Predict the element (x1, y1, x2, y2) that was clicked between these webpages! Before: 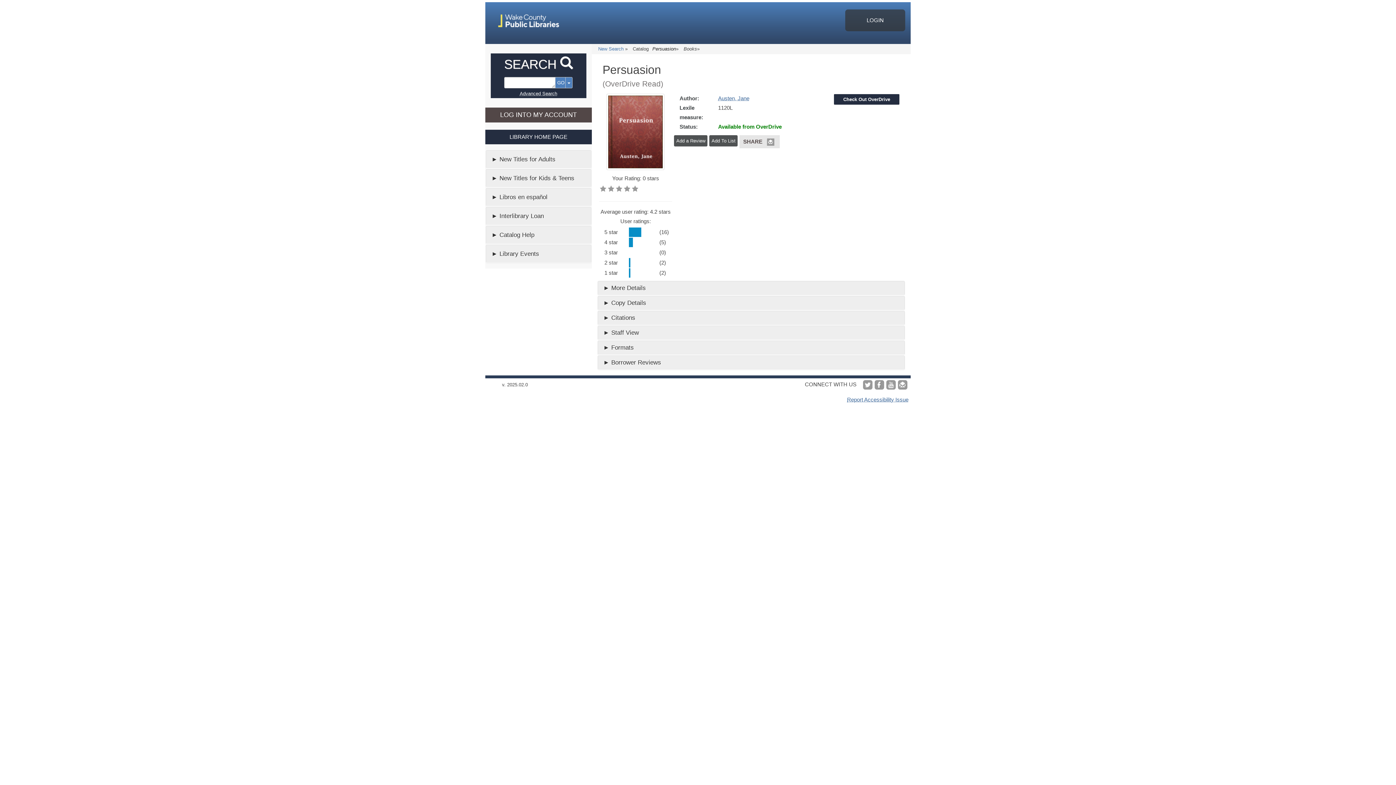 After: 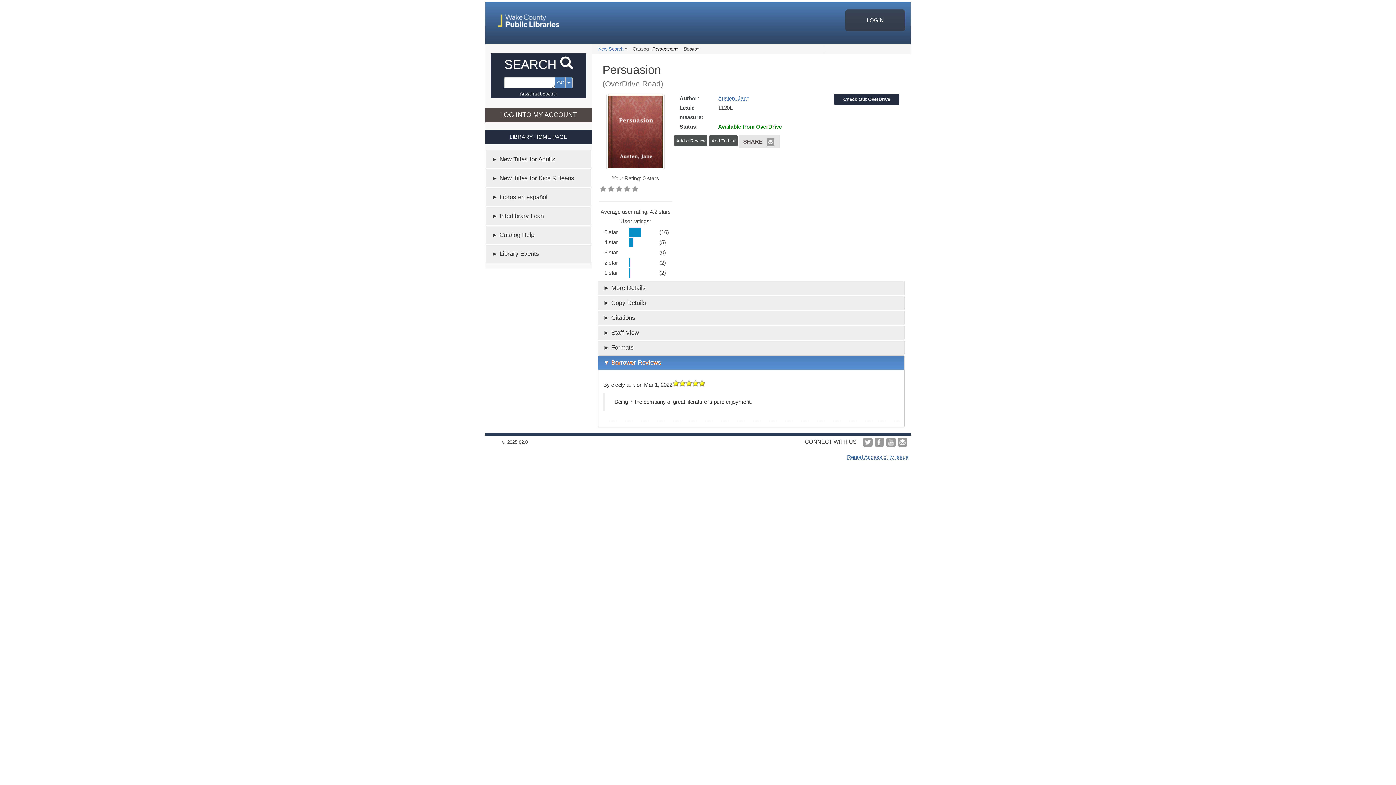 Action: bbox: (597, 355, 905, 369) label: Borrower Reviews